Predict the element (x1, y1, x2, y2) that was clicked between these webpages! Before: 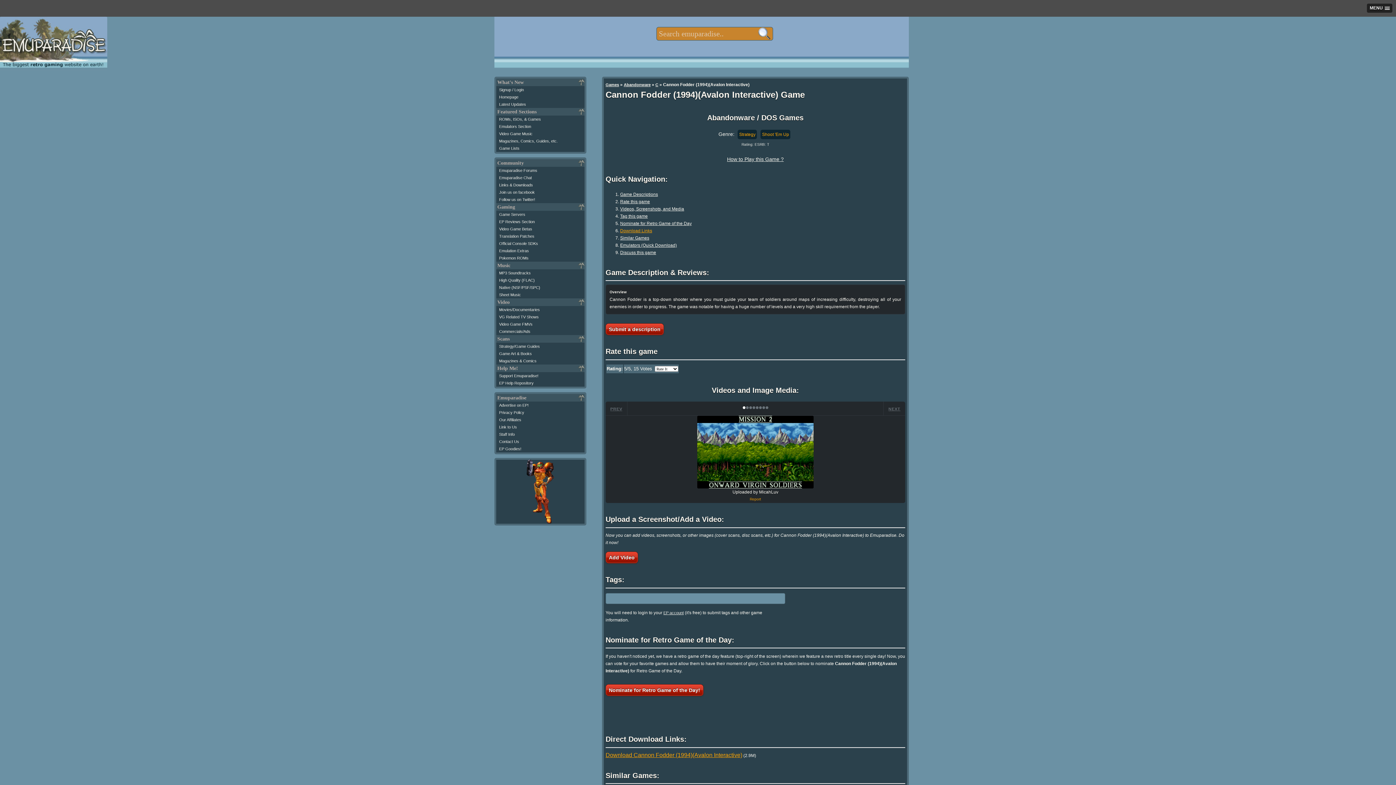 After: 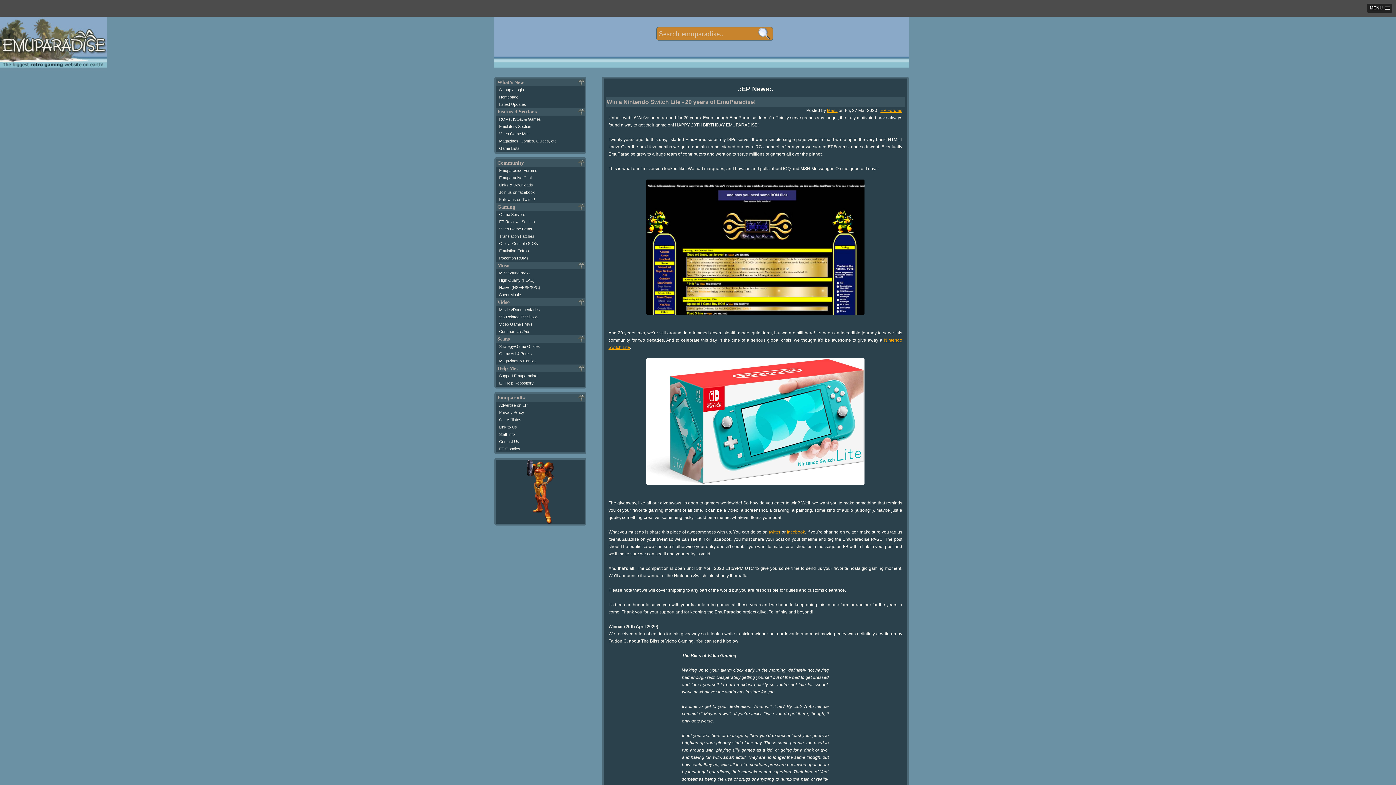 Action: bbox: (499, 102, 526, 106) label: Latest Updates